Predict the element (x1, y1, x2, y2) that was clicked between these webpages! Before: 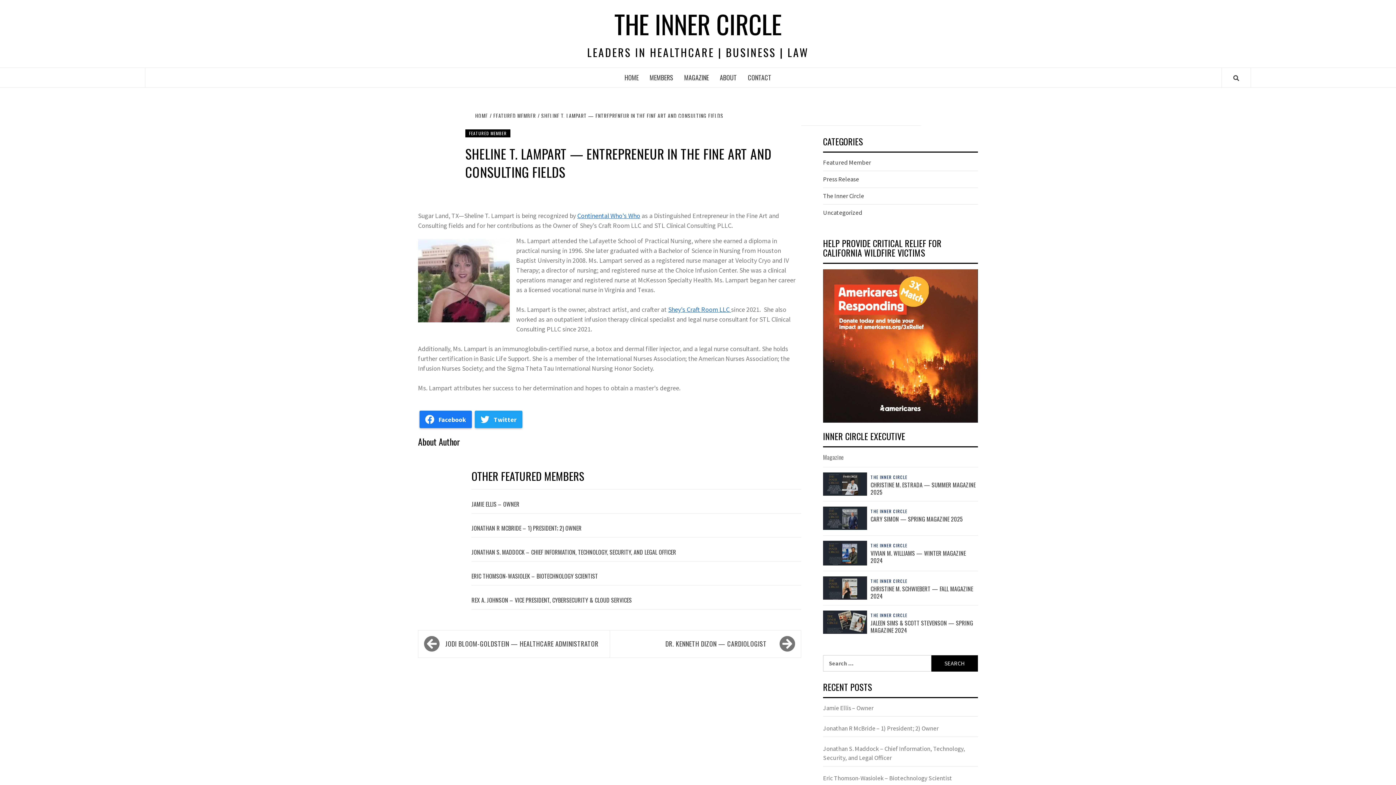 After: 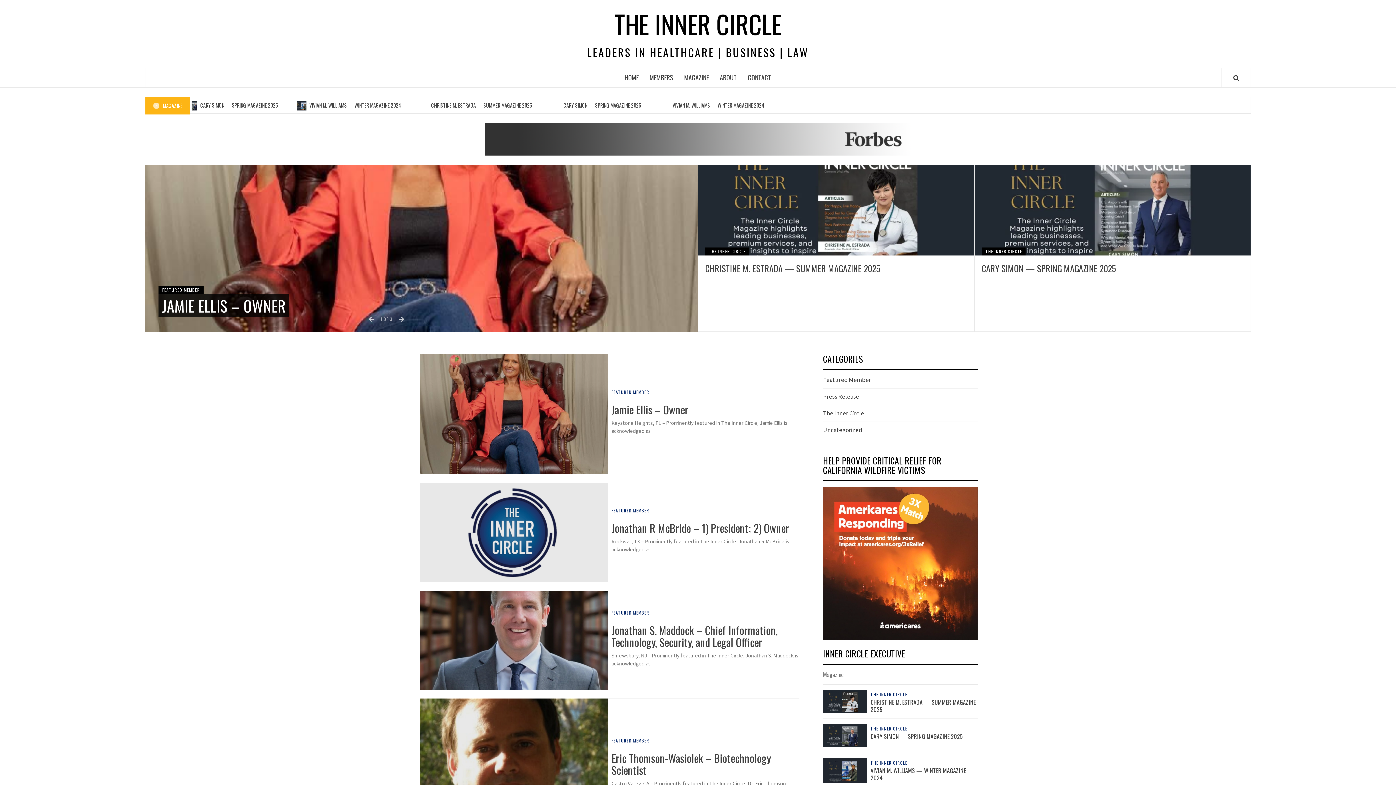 Action: bbox: (612, 7, 783, 40) label: THE INNER CIRCLE